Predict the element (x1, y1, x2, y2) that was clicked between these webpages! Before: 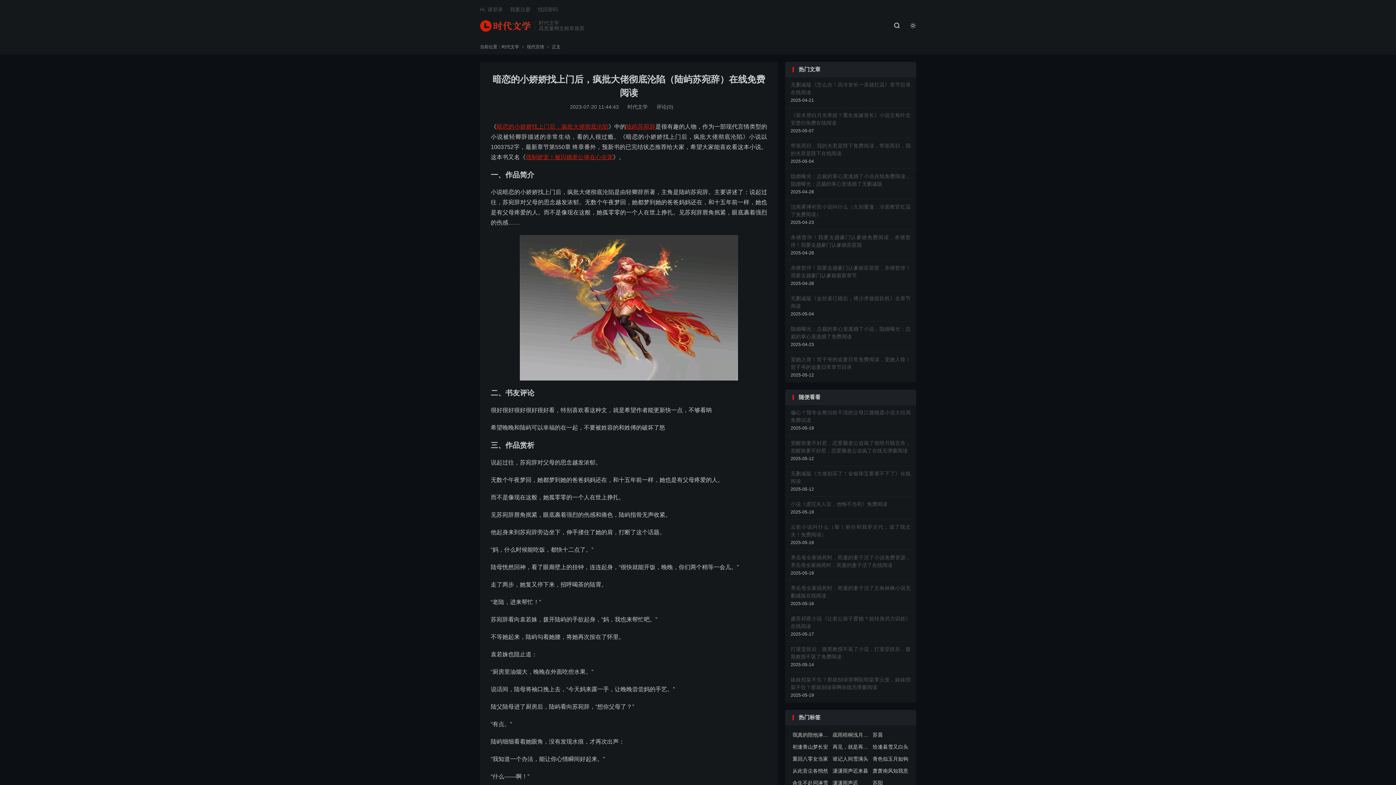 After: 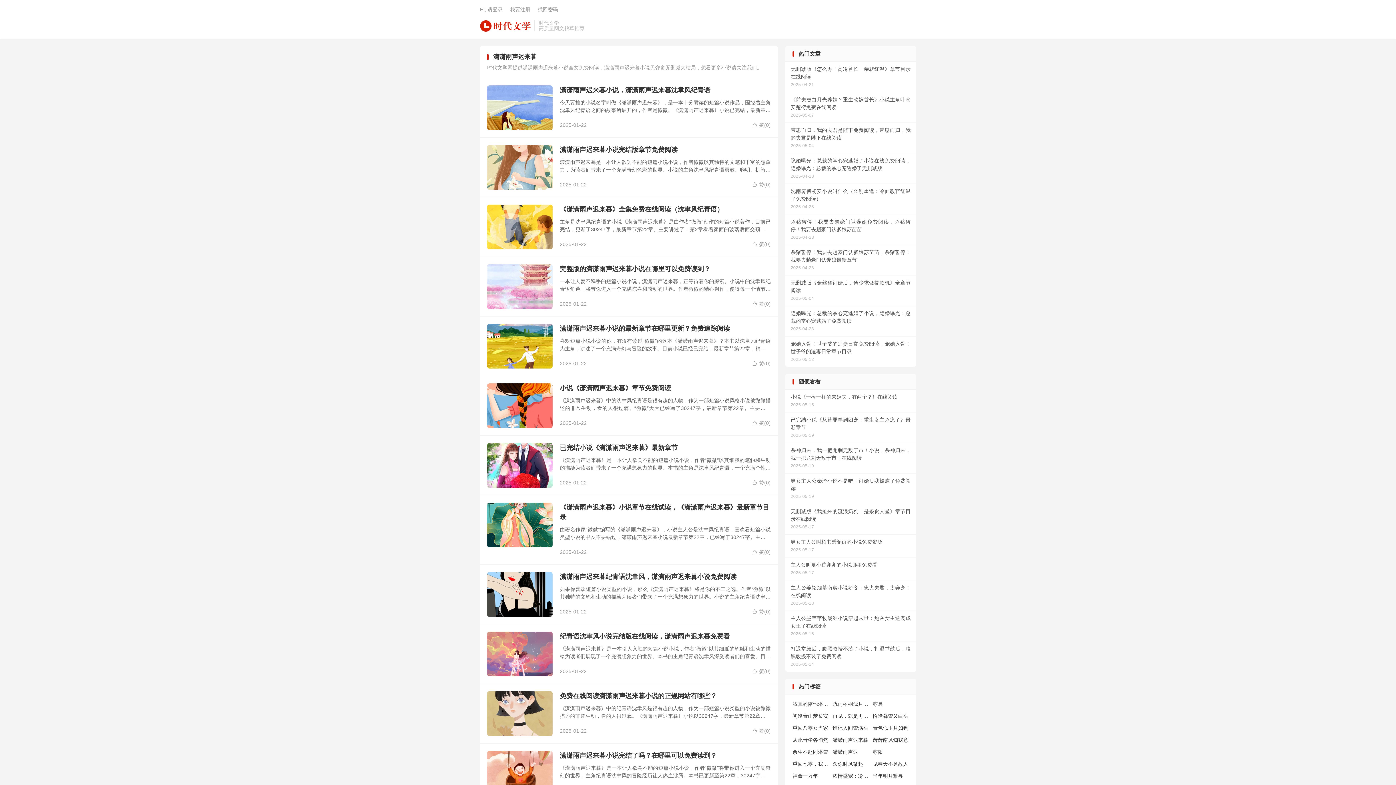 Action: label: 潇潇雨声迟来暮 bbox: (832, 767, 869, 775)